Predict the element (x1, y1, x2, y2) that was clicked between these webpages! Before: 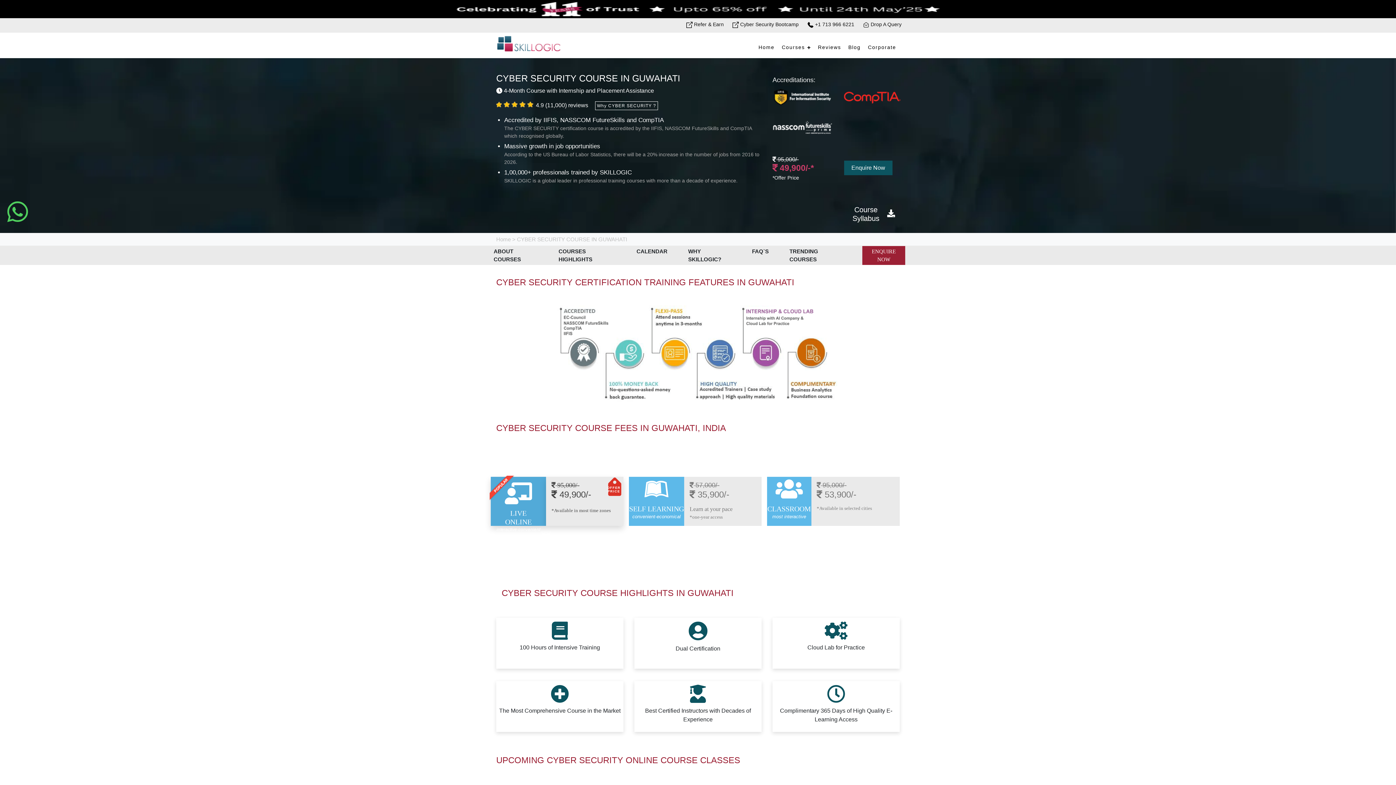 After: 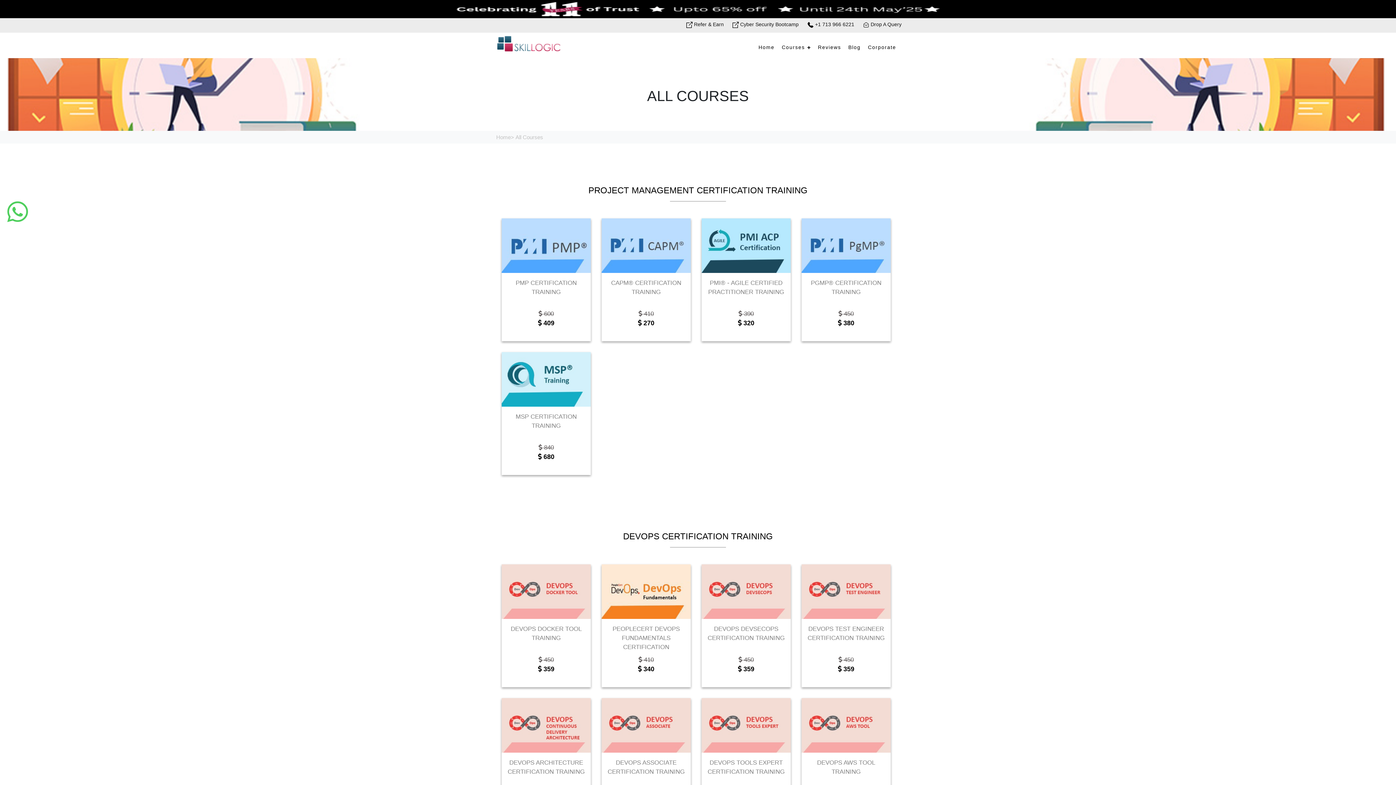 Action: label: Courses bbox: (778, 41, 814, 53)